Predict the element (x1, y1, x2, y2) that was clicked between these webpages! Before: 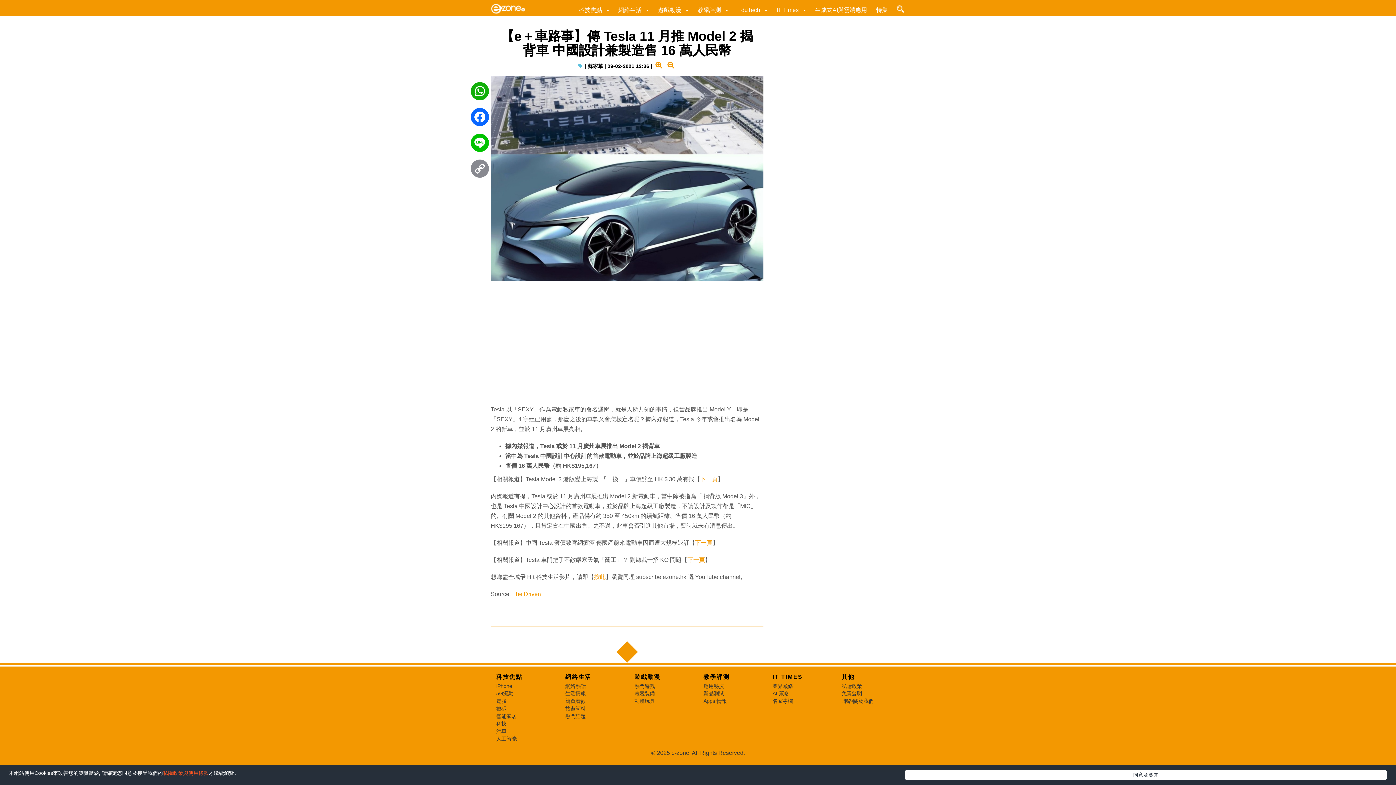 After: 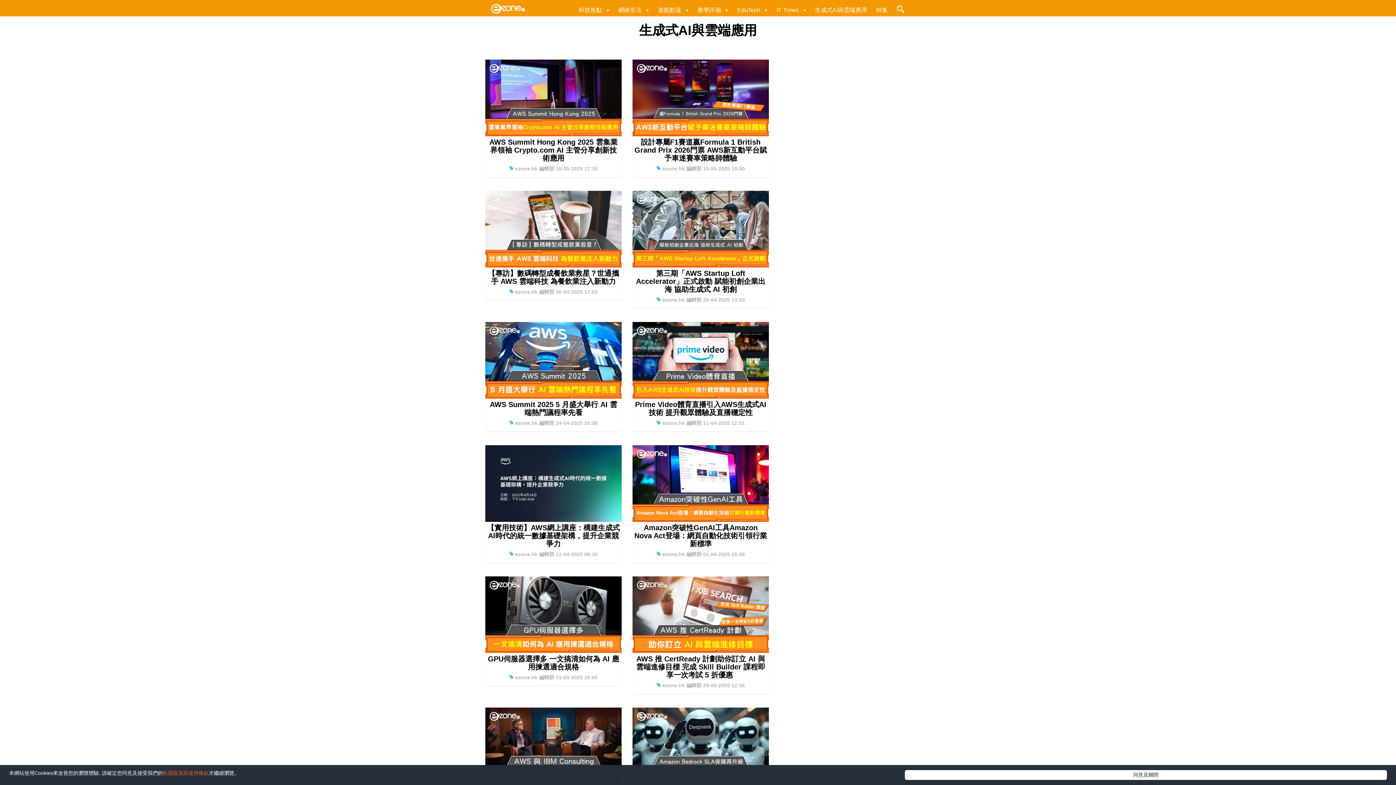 Action: label: 生成式AI與雲端應用 bbox: (814, 6, 868, 13)